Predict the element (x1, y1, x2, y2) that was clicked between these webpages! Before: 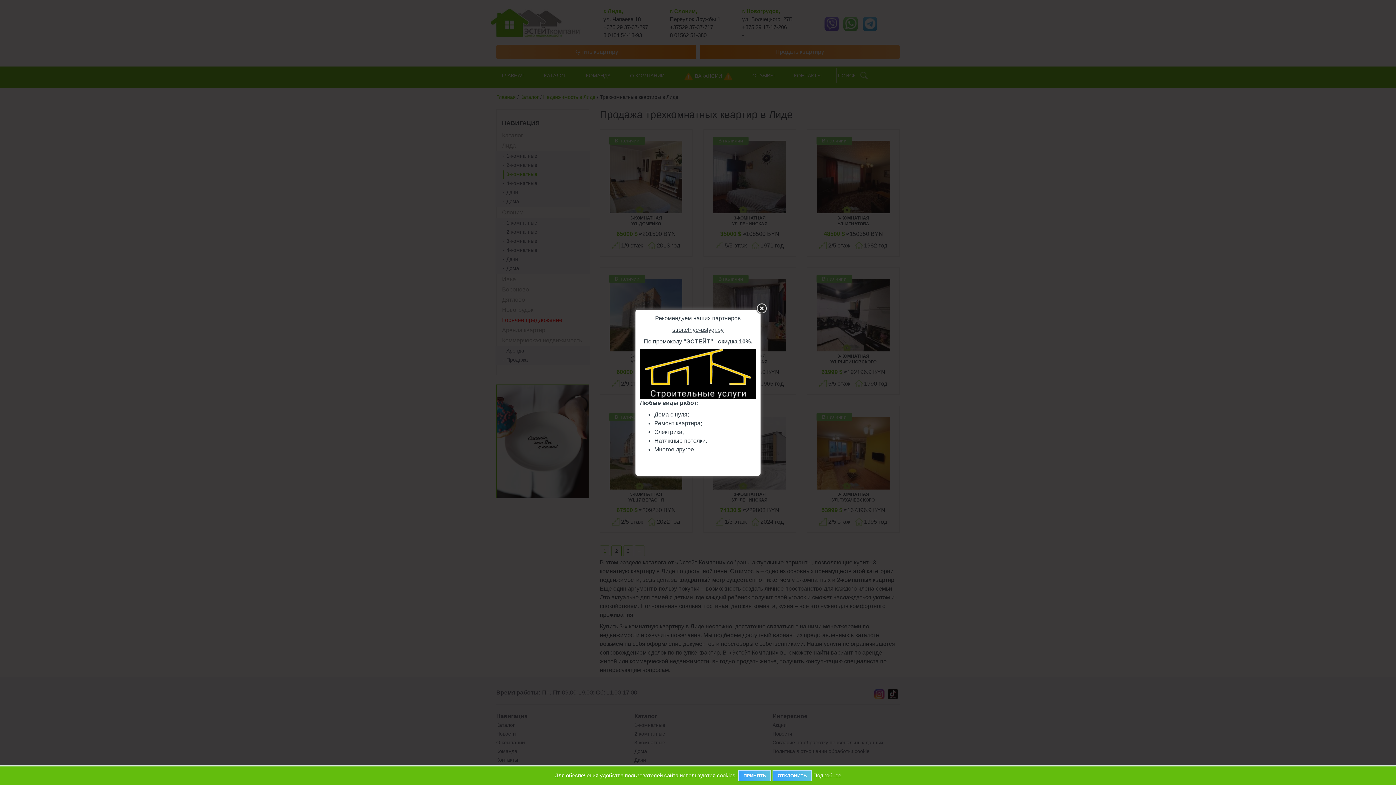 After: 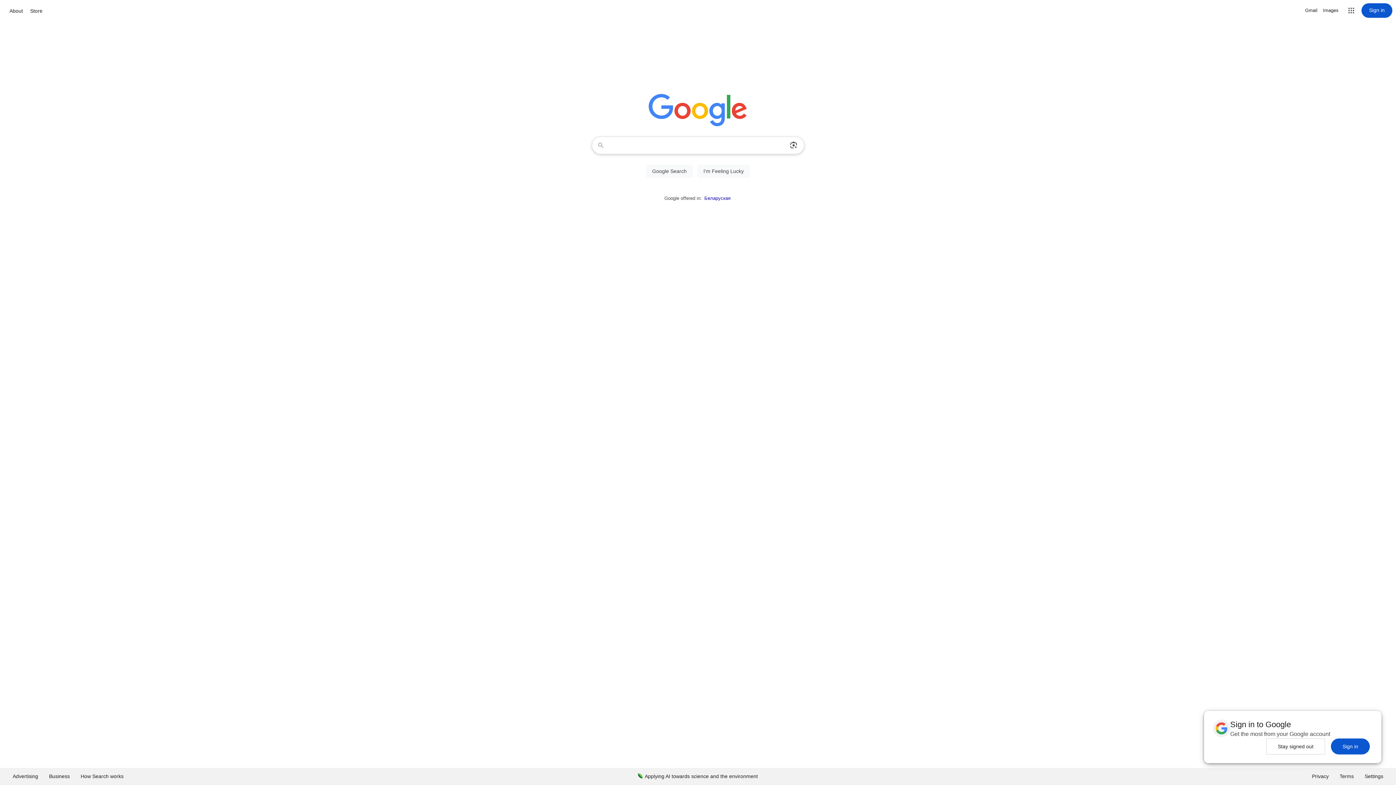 Action: label: ОТКЛОНИТЬ bbox: (777, 773, 806, 778)